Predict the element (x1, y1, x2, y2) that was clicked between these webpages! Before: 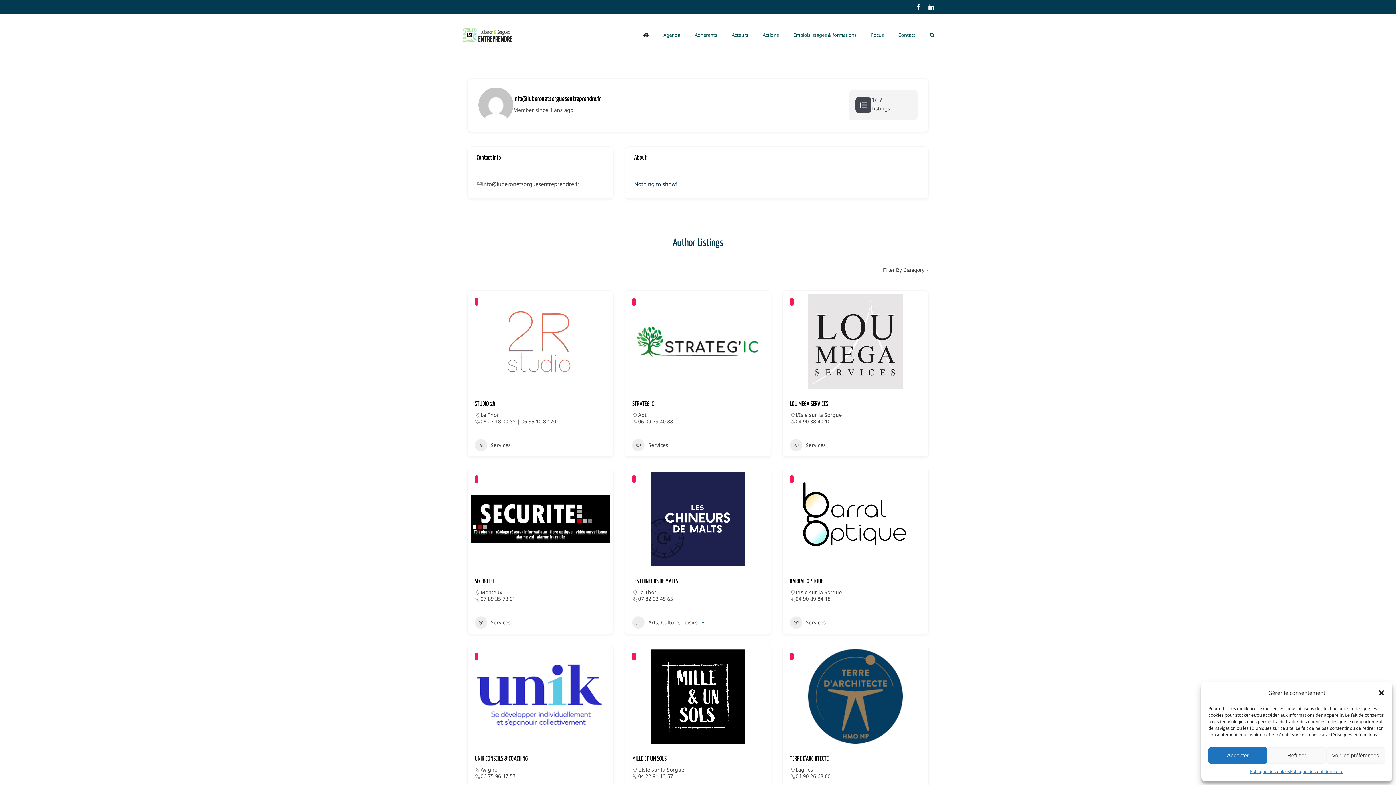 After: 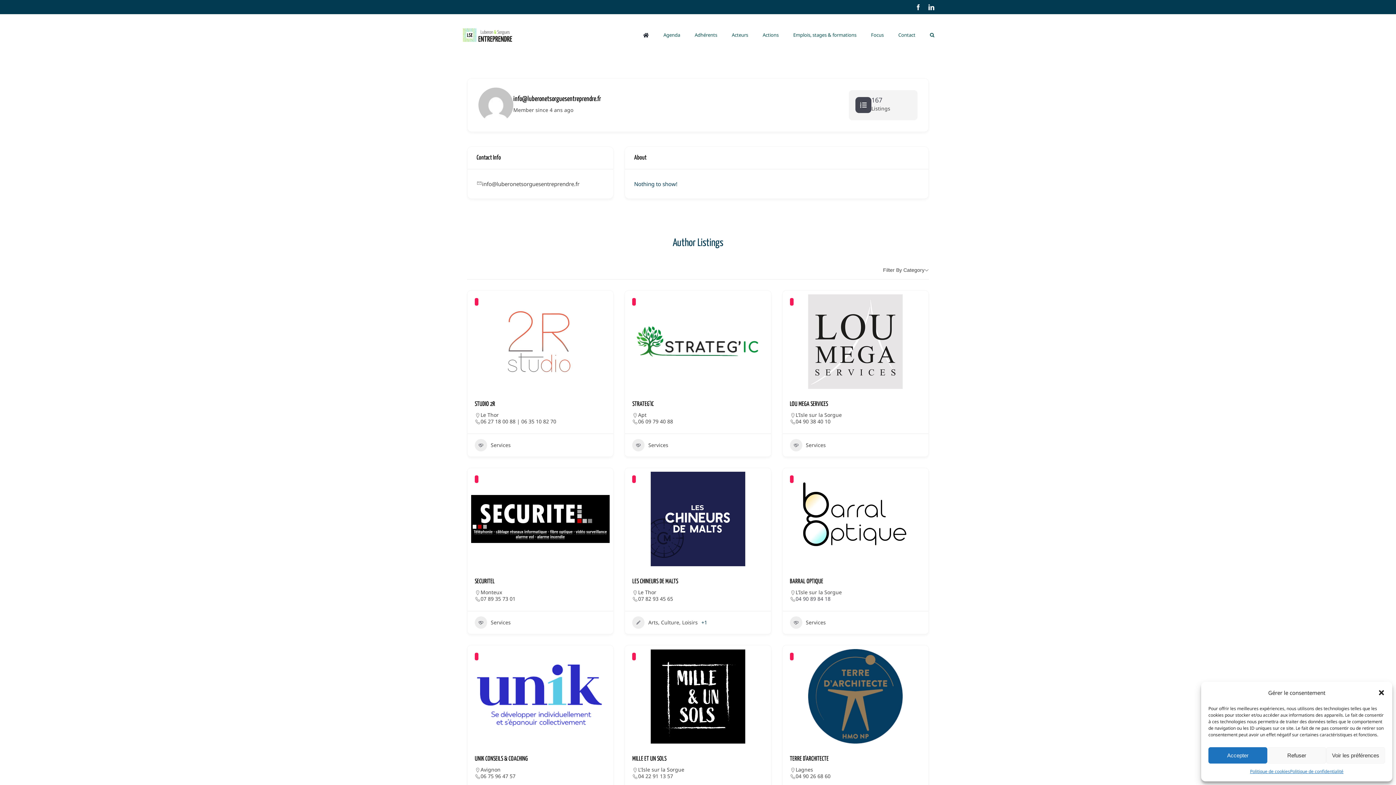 Action: label: 04 90 89 84 18 bbox: (795, 596, 830, 602)